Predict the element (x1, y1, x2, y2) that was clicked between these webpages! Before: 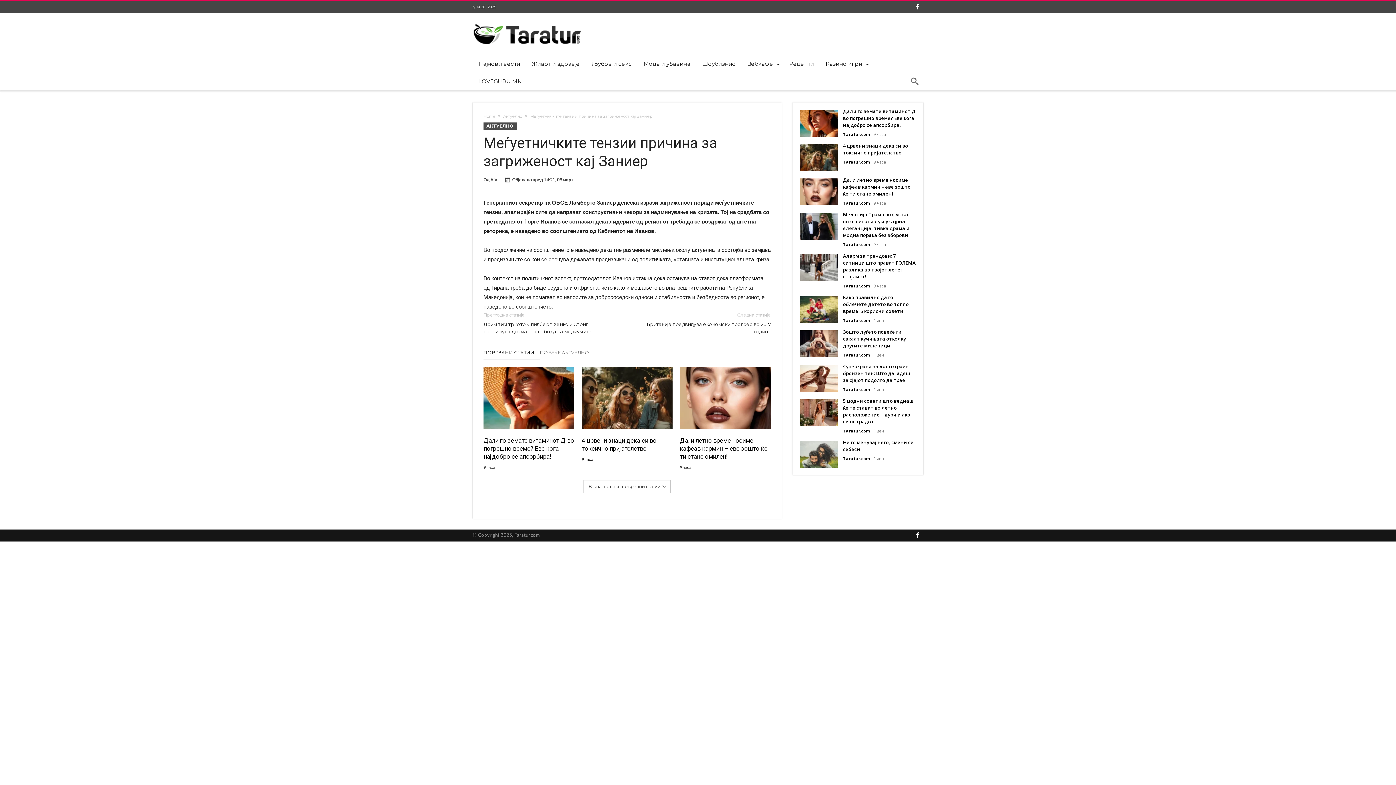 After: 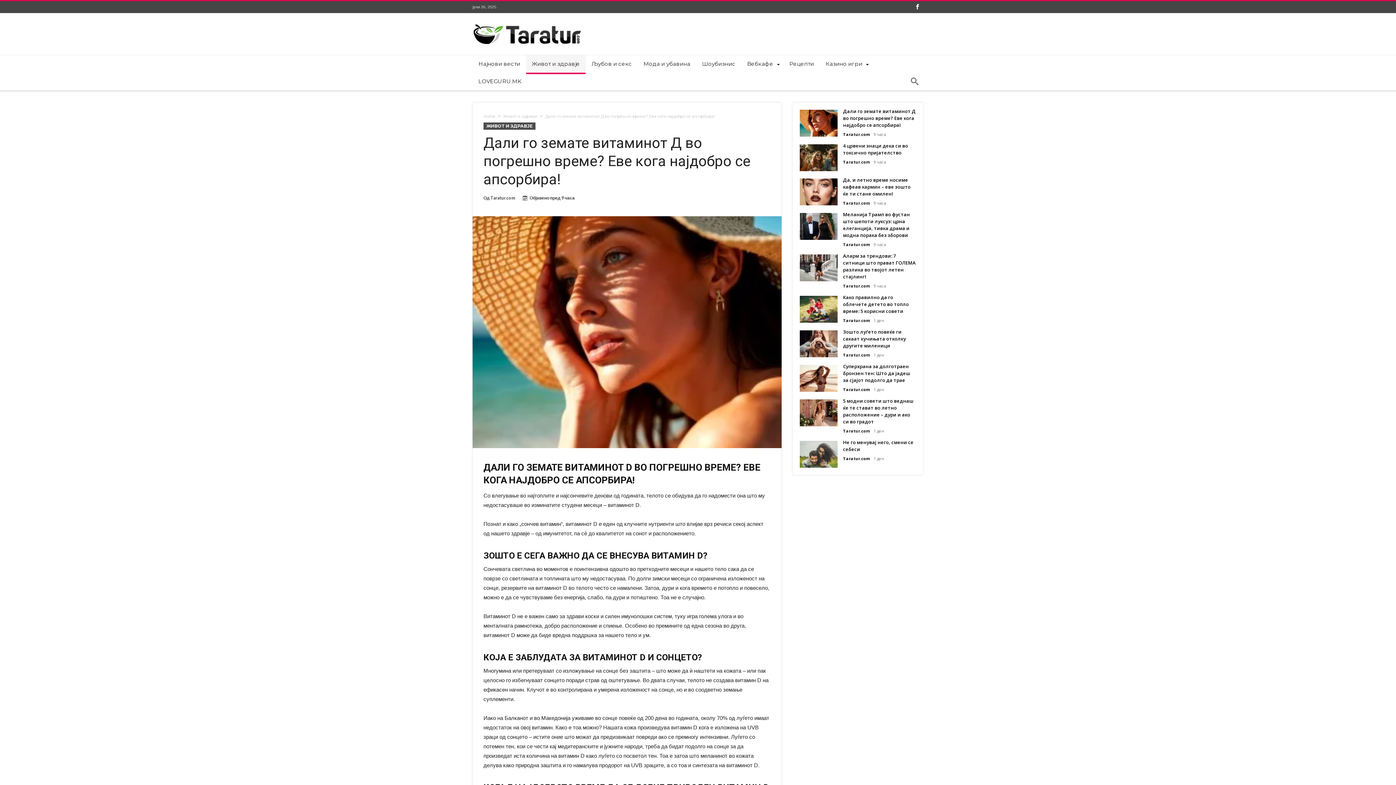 Action: bbox: (483, 366, 574, 429)